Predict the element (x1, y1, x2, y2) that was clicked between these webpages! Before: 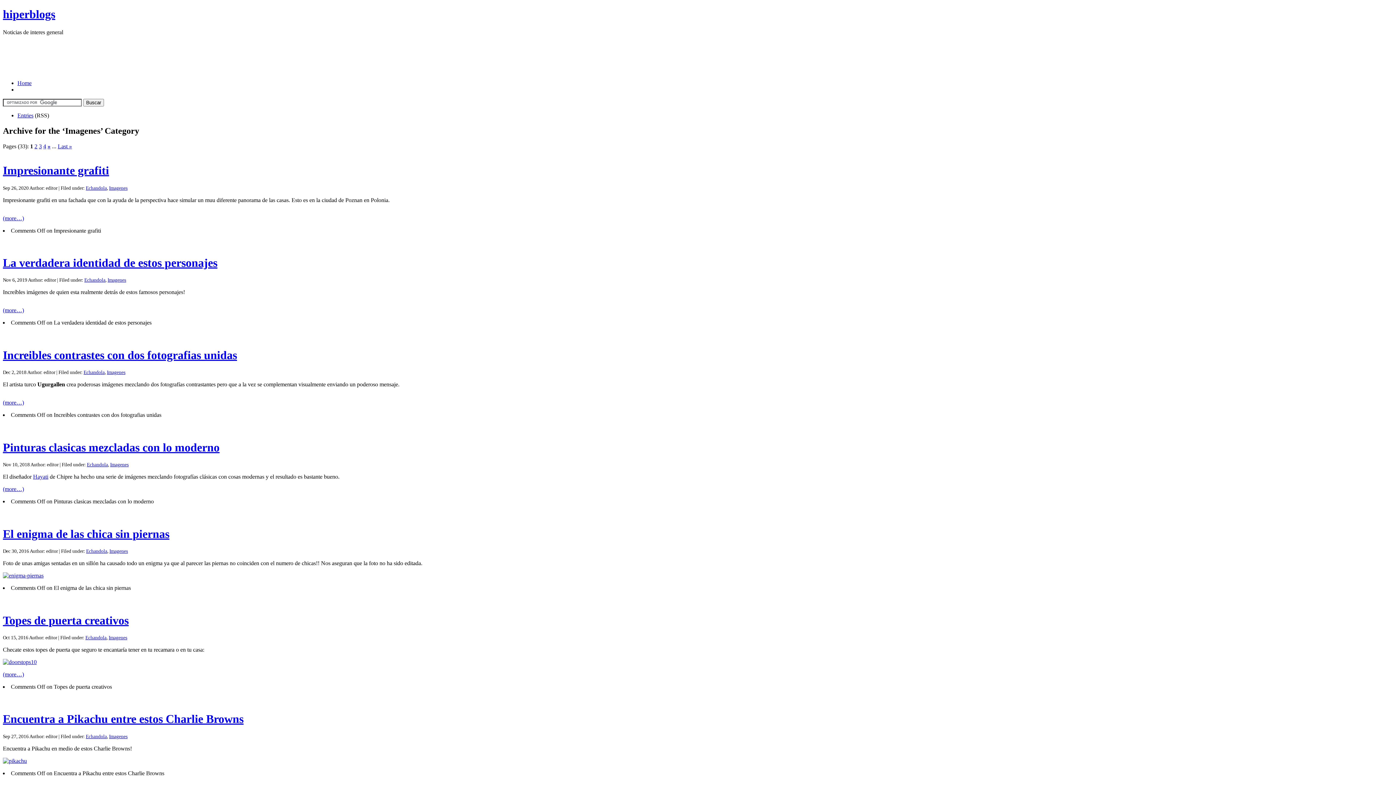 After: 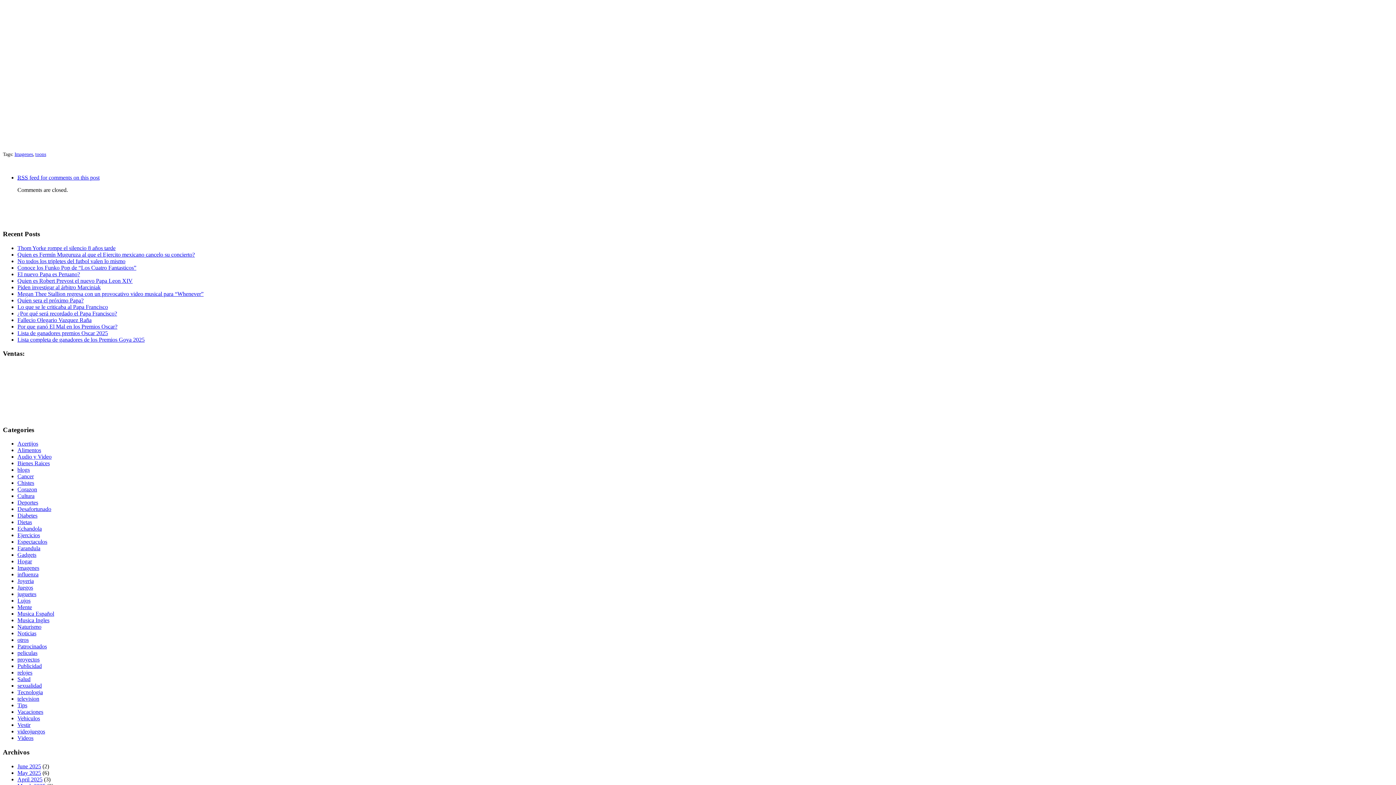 Action: label: (more…) bbox: (2, 307, 24, 313)